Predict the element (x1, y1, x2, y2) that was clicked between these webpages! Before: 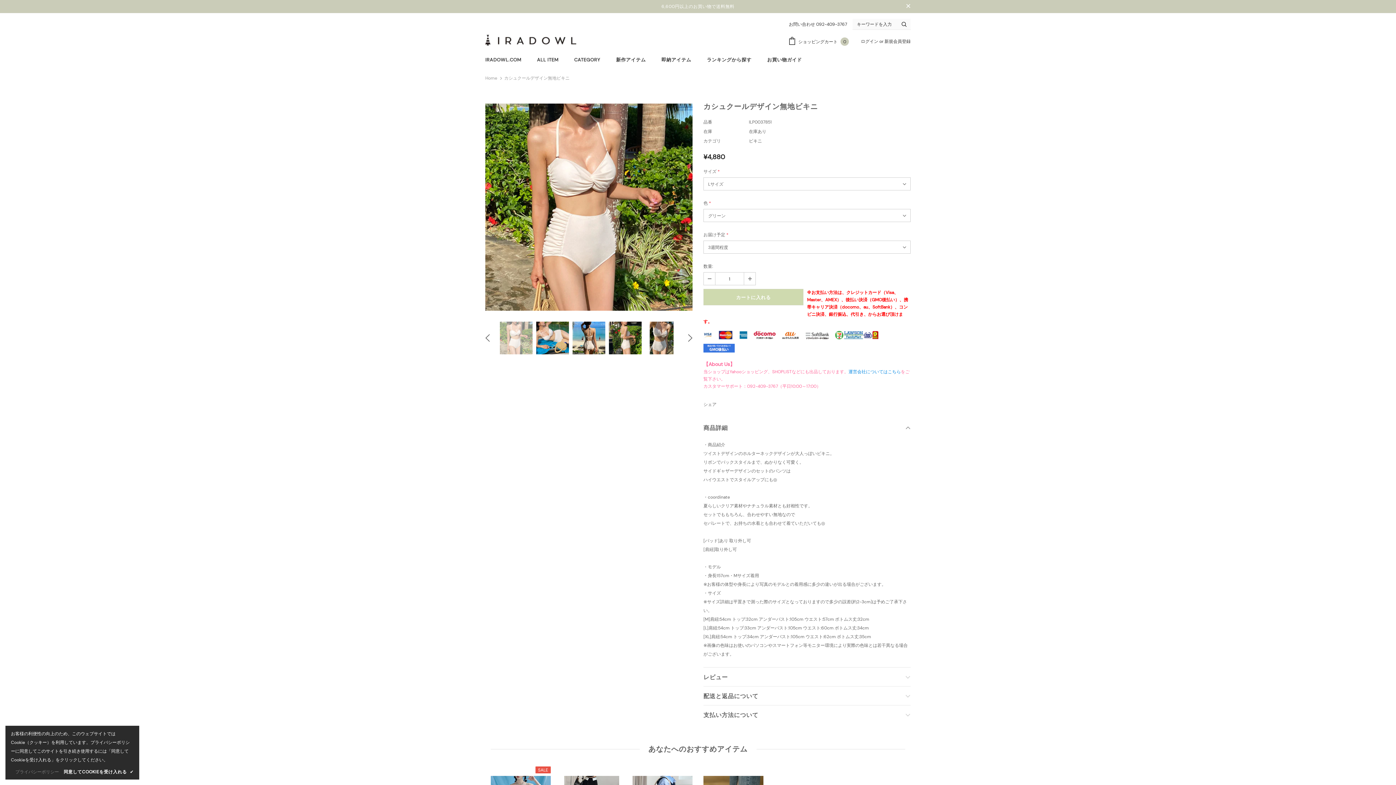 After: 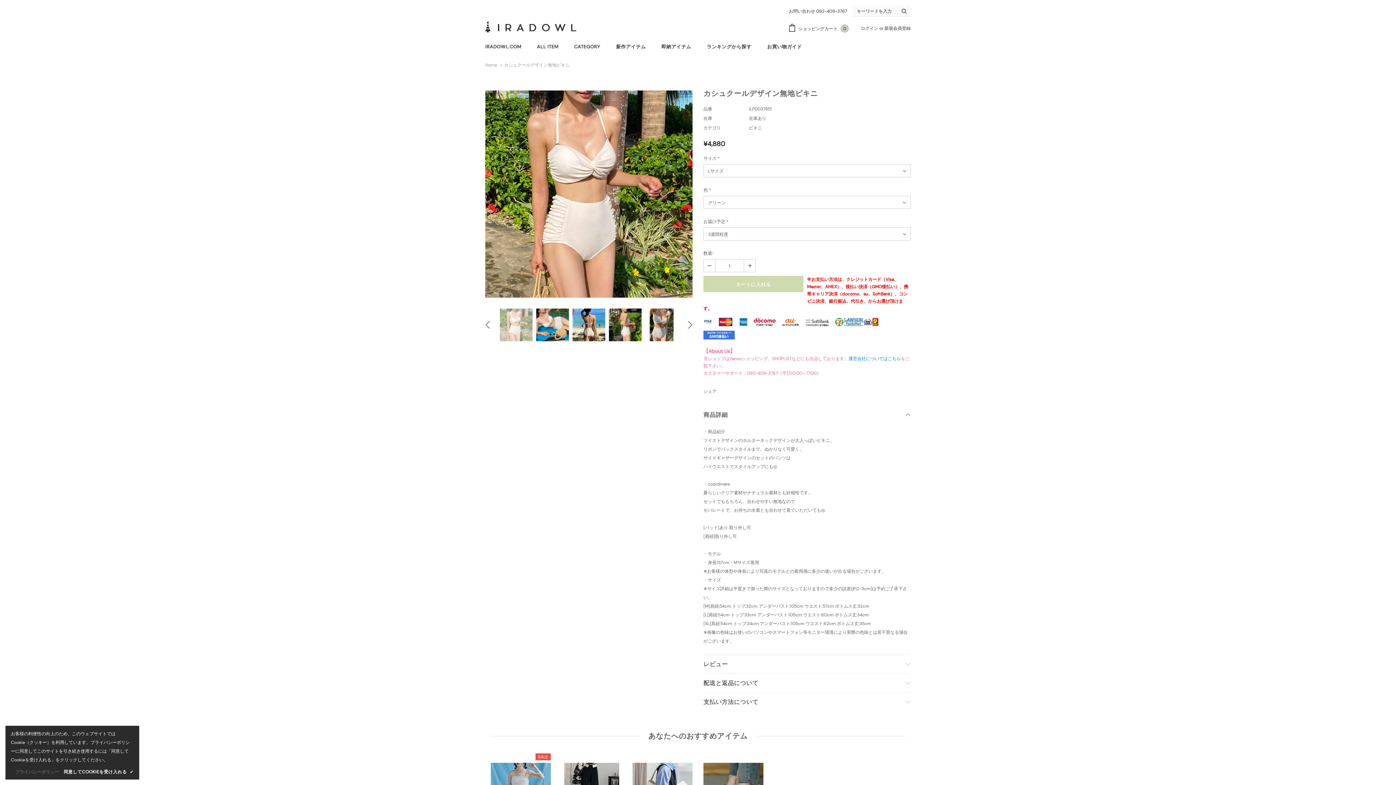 Action: bbox: (904, 2, 912, 10)